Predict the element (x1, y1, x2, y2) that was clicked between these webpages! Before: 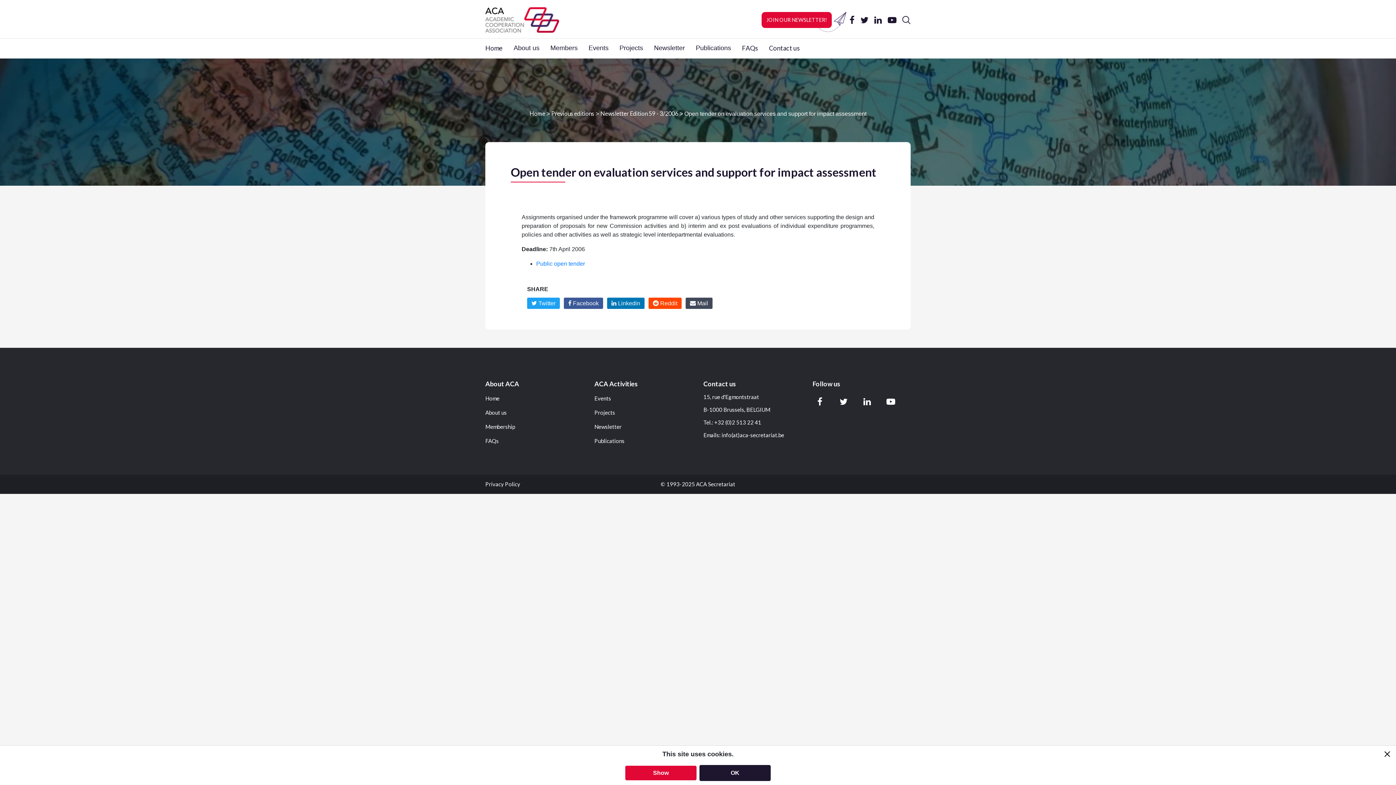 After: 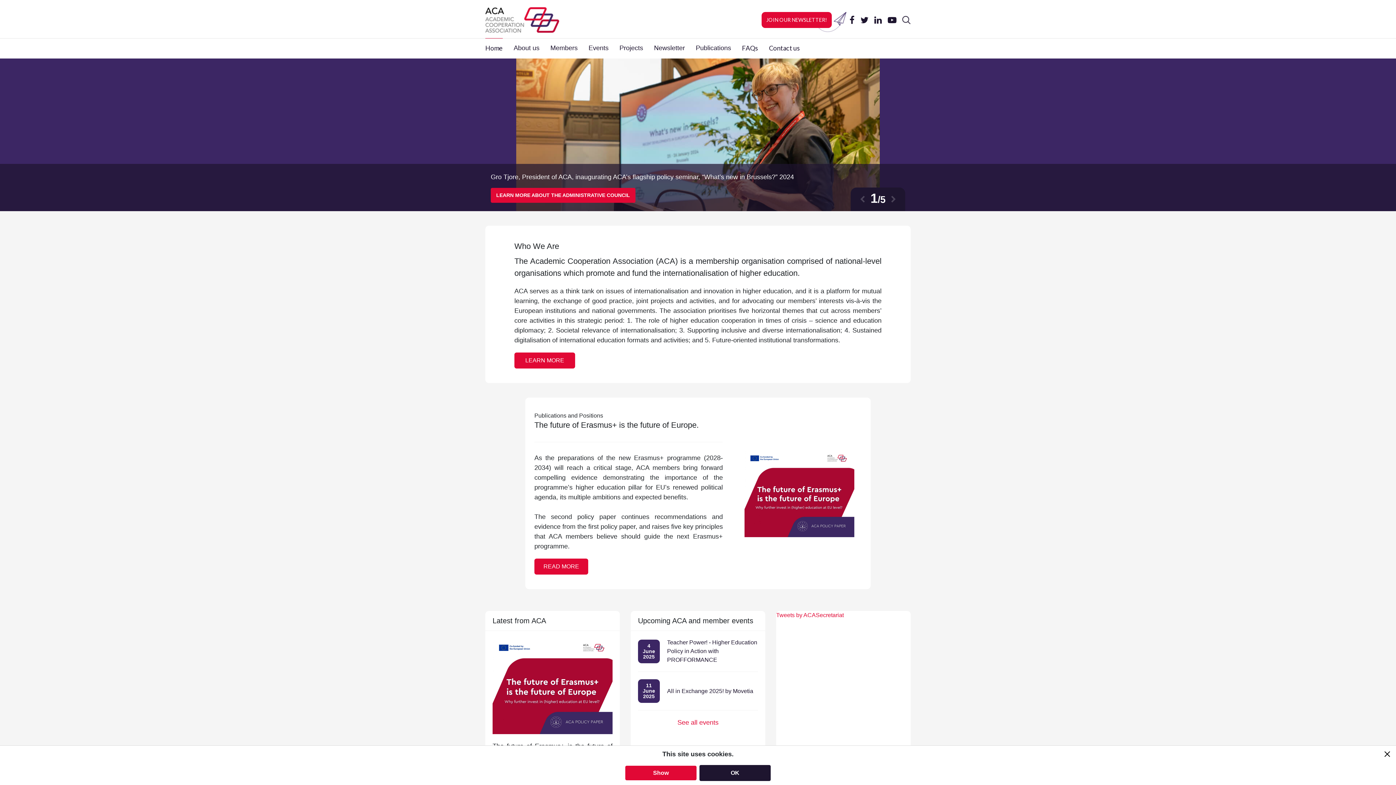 Action: label: Home bbox: (529, 110, 545, 116)